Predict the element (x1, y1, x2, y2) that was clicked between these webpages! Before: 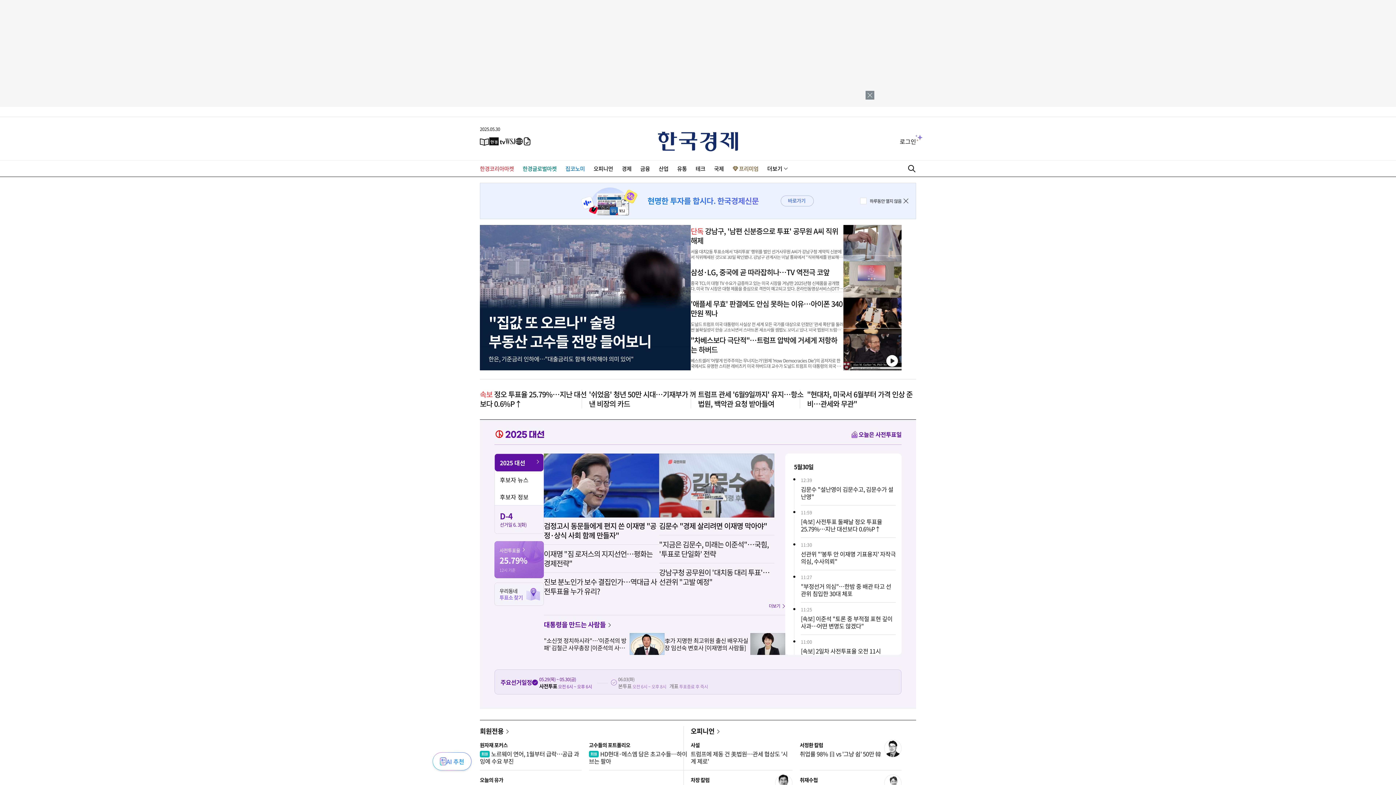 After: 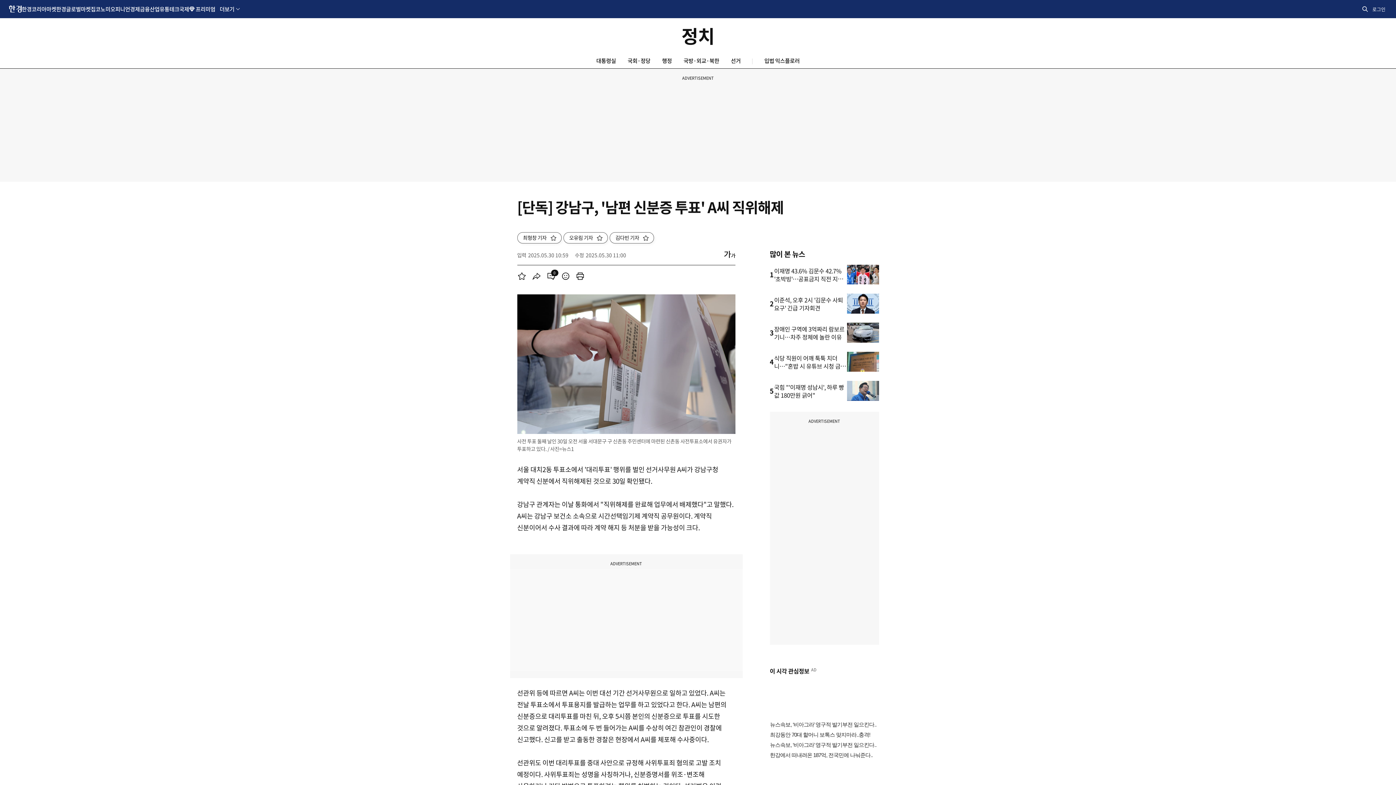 Action: bbox: (843, 225, 901, 261)